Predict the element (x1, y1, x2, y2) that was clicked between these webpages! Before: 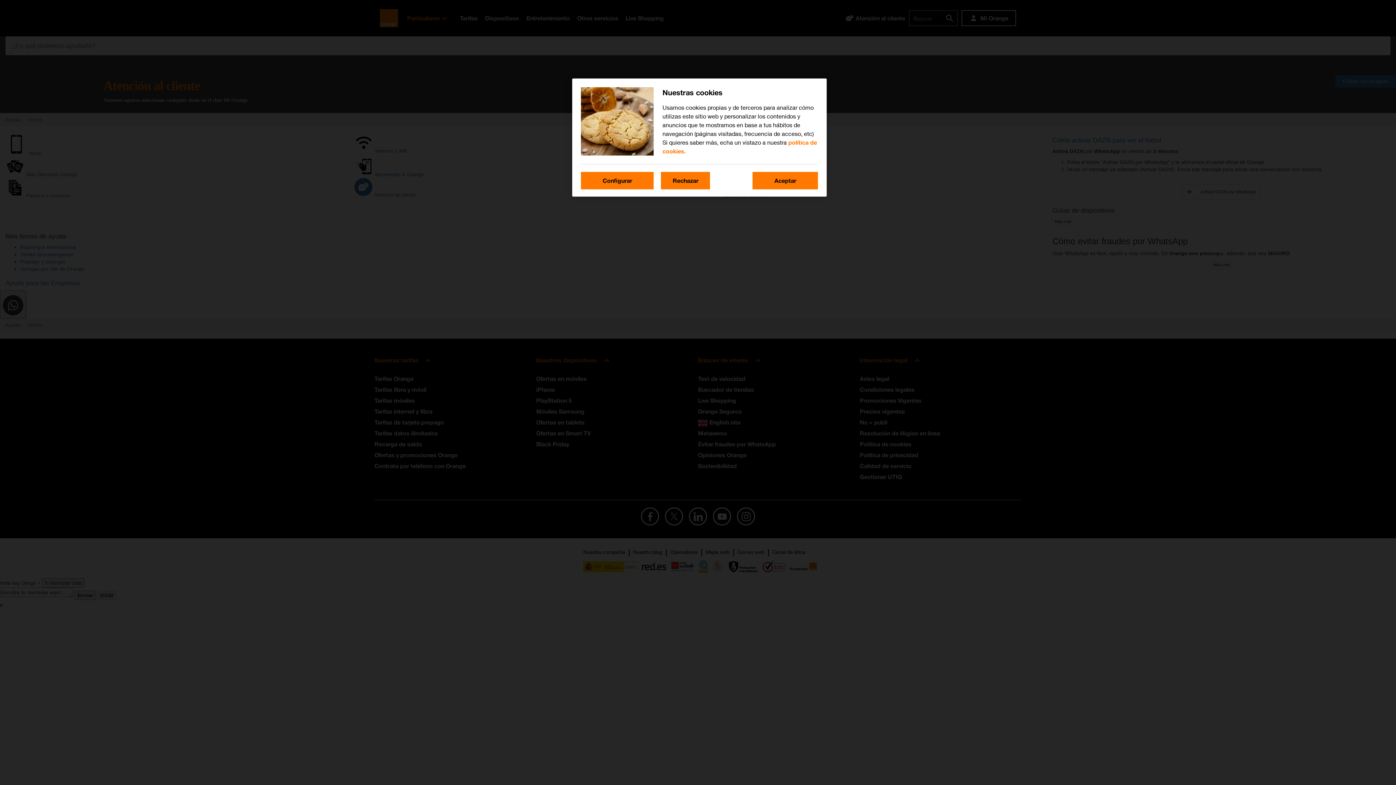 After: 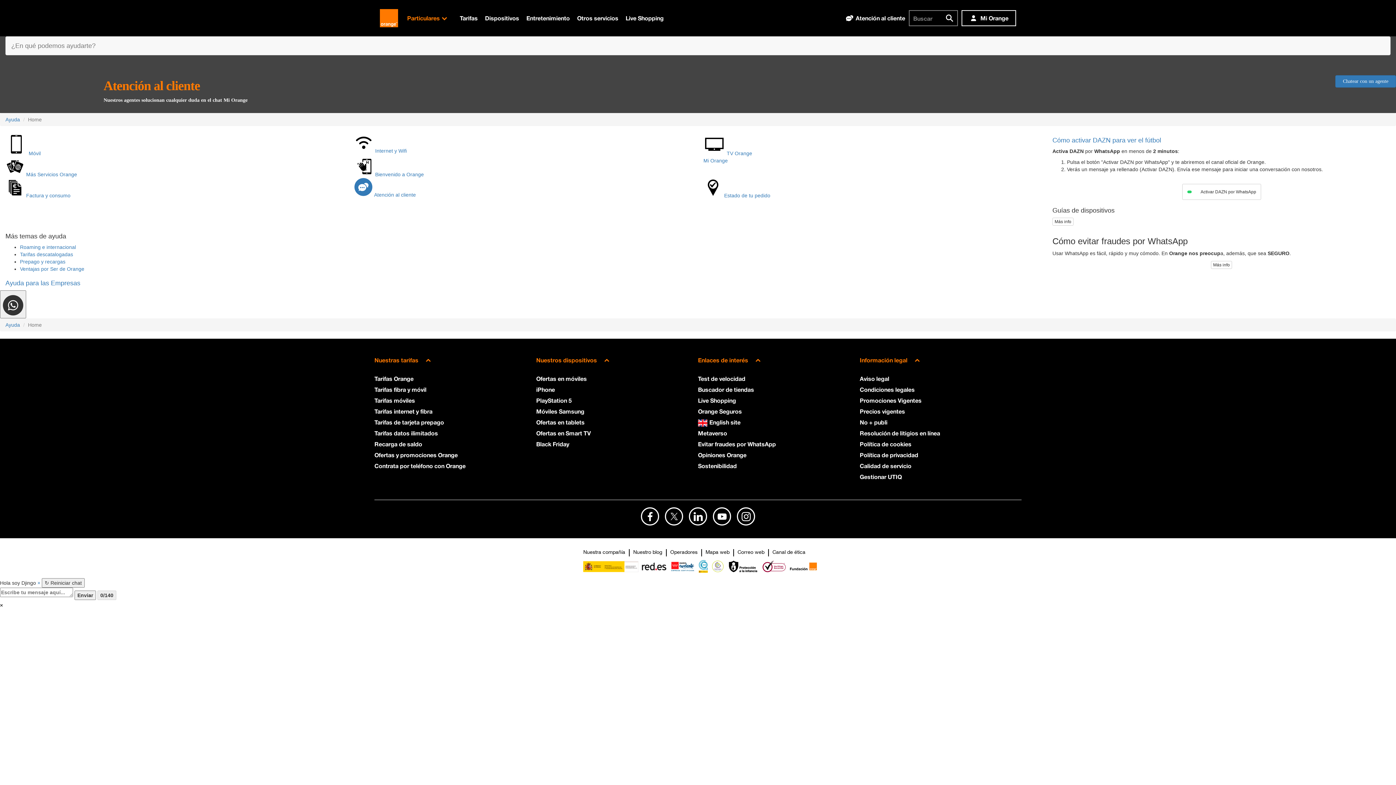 Action: bbox: (661, 172, 710, 189) label: Rechazar